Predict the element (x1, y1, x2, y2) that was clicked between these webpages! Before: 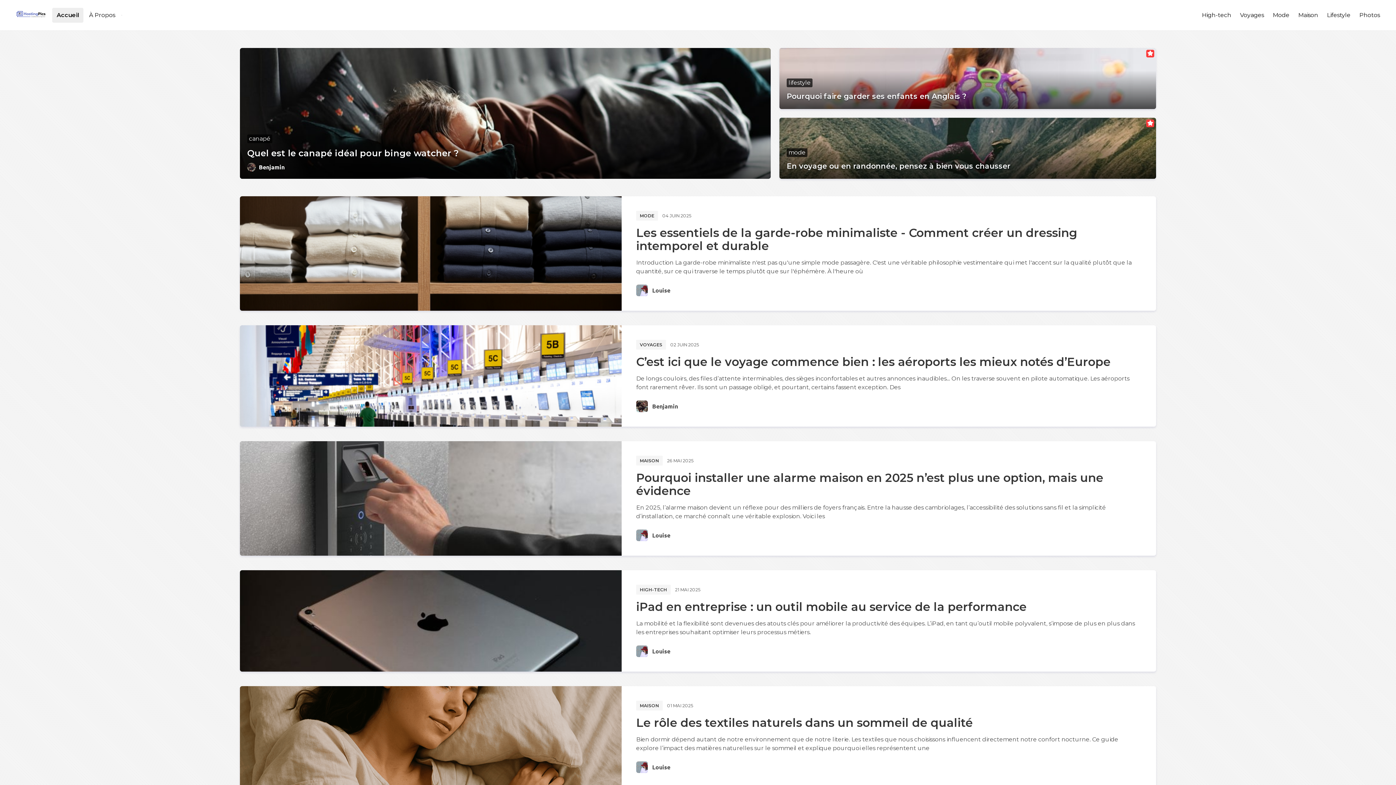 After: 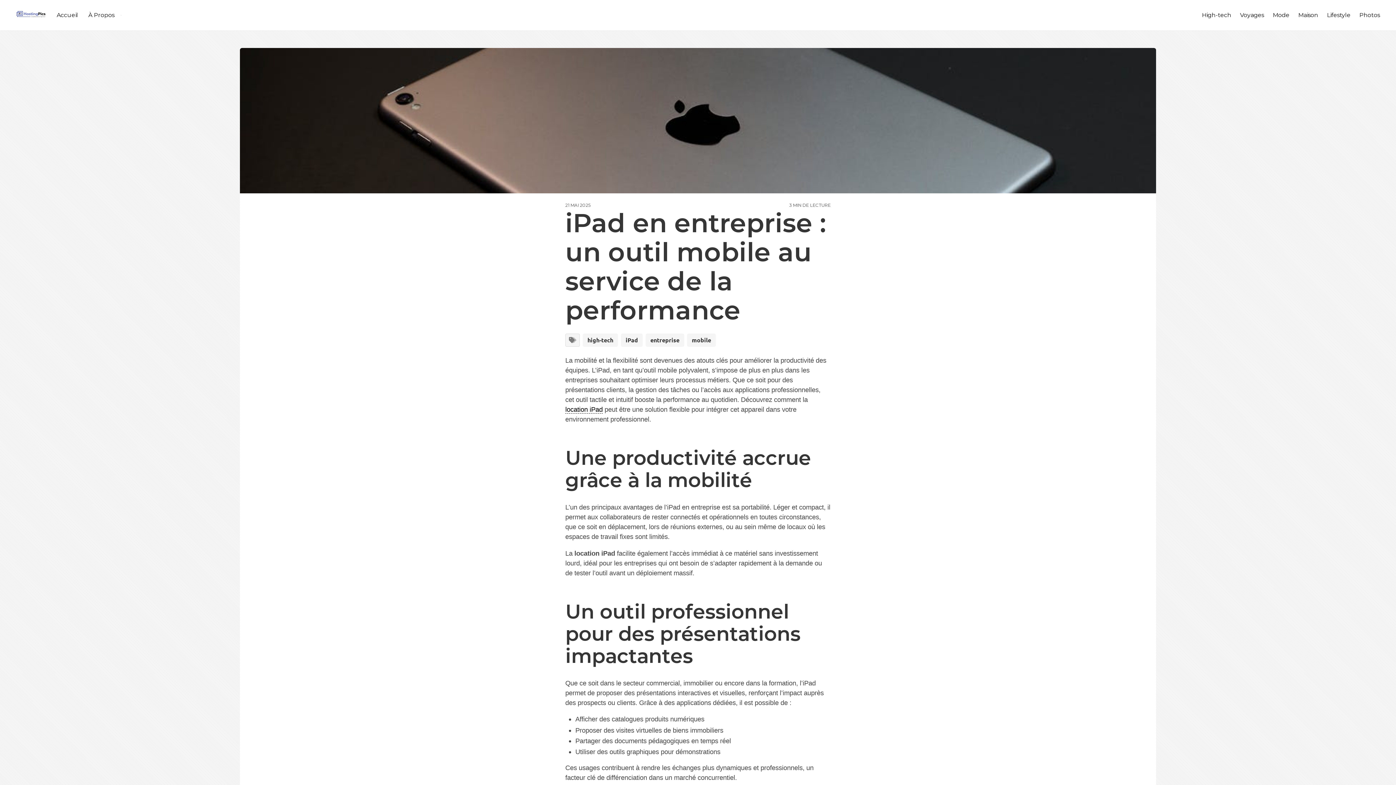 Action: bbox: (636, 600, 1141, 613) label: iPad en entreprise : un outil mobile au service de la performance